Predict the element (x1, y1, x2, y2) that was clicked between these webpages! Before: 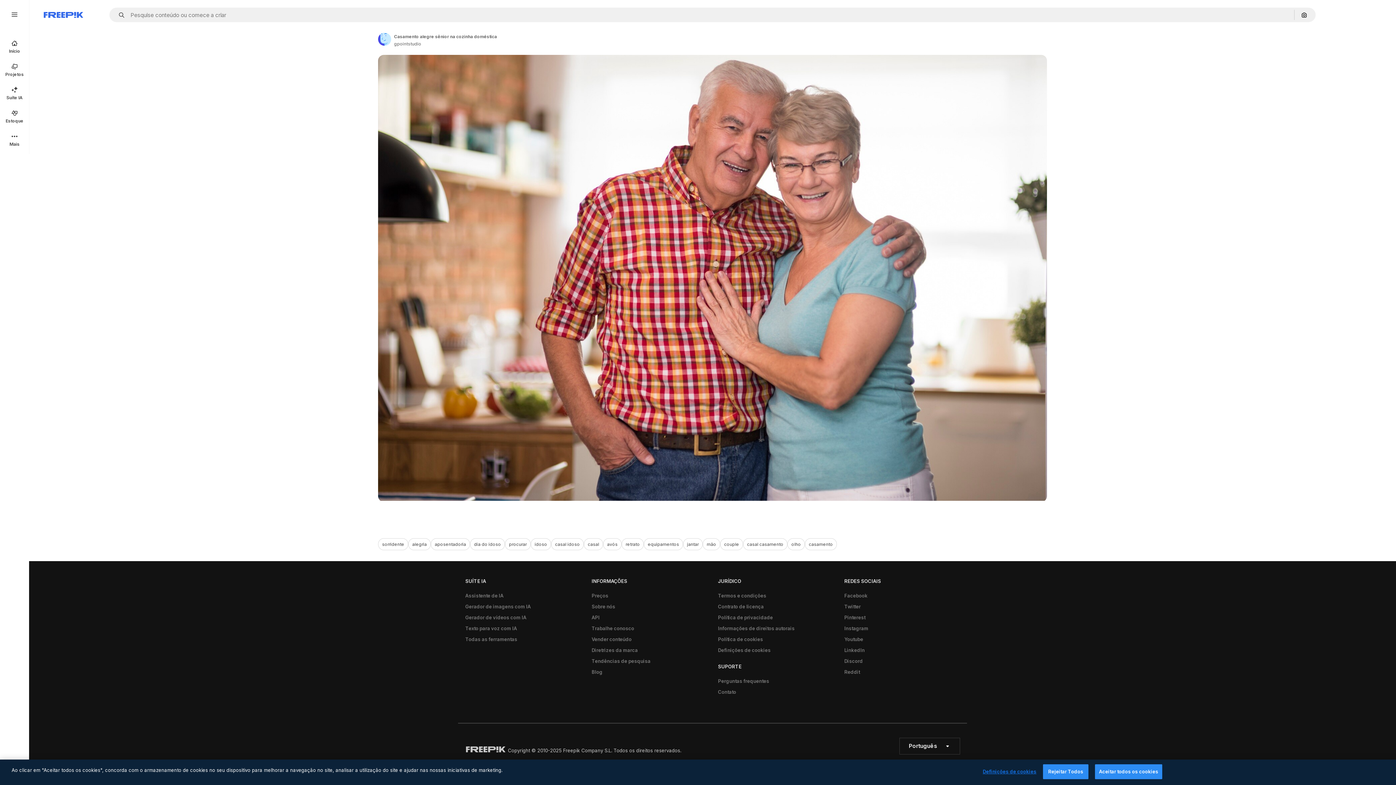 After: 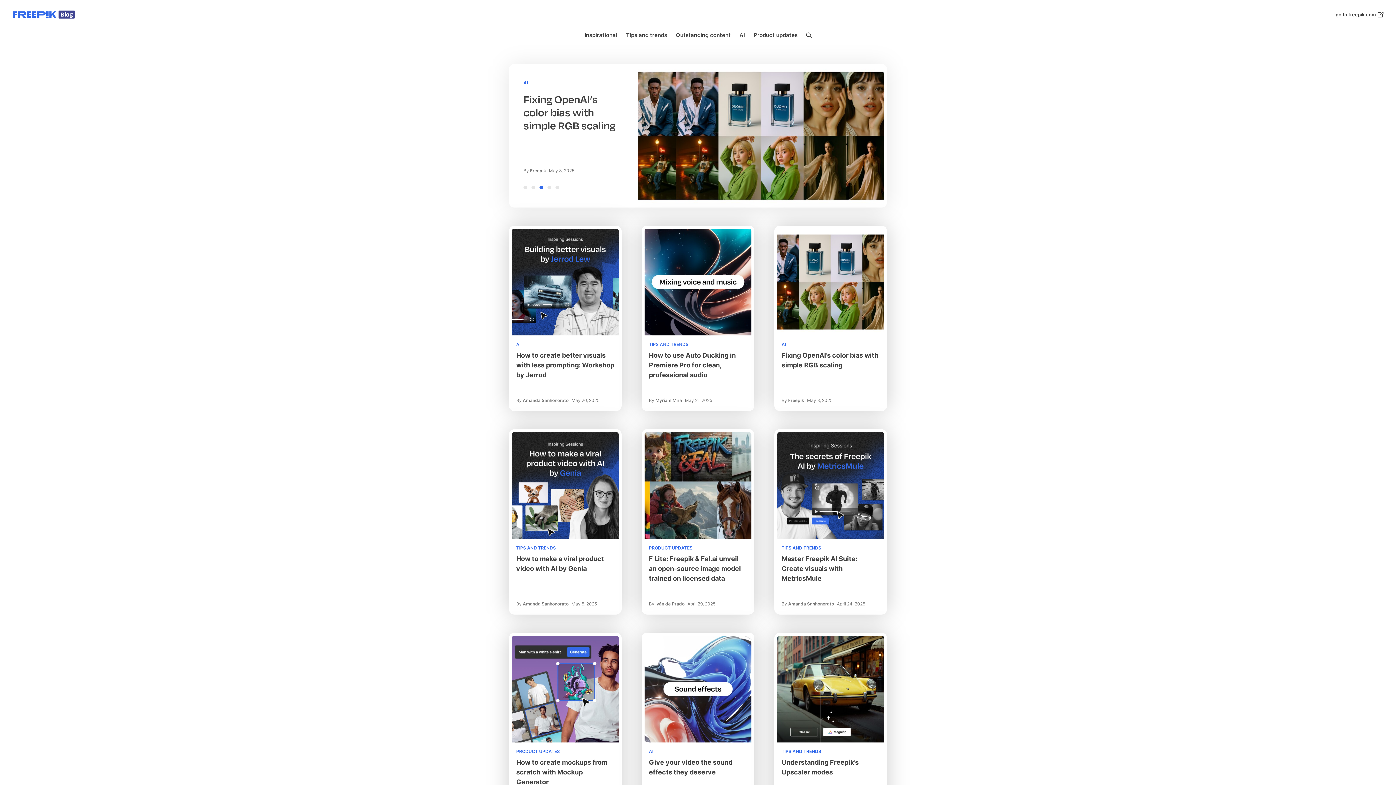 Action: label: Blog bbox: (588, 667, 606, 677)